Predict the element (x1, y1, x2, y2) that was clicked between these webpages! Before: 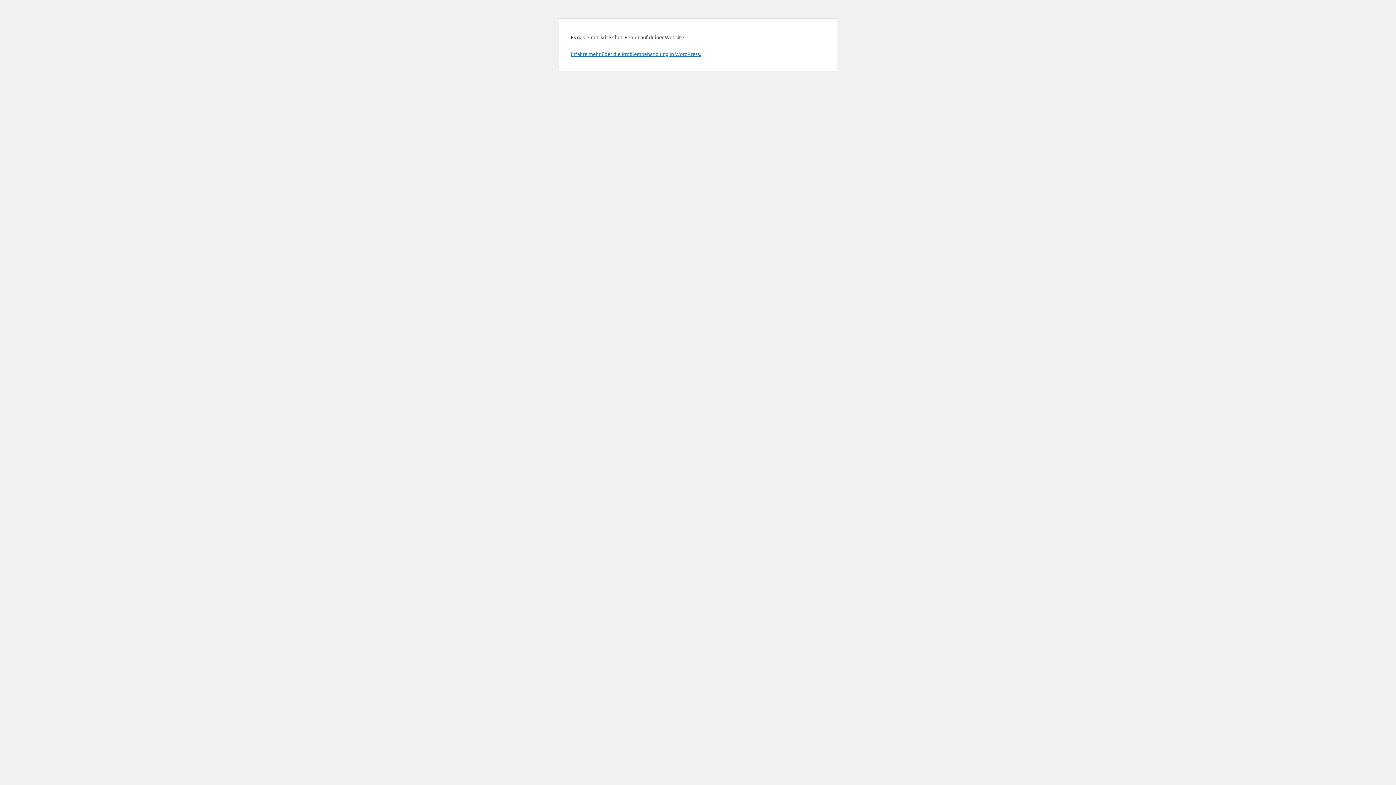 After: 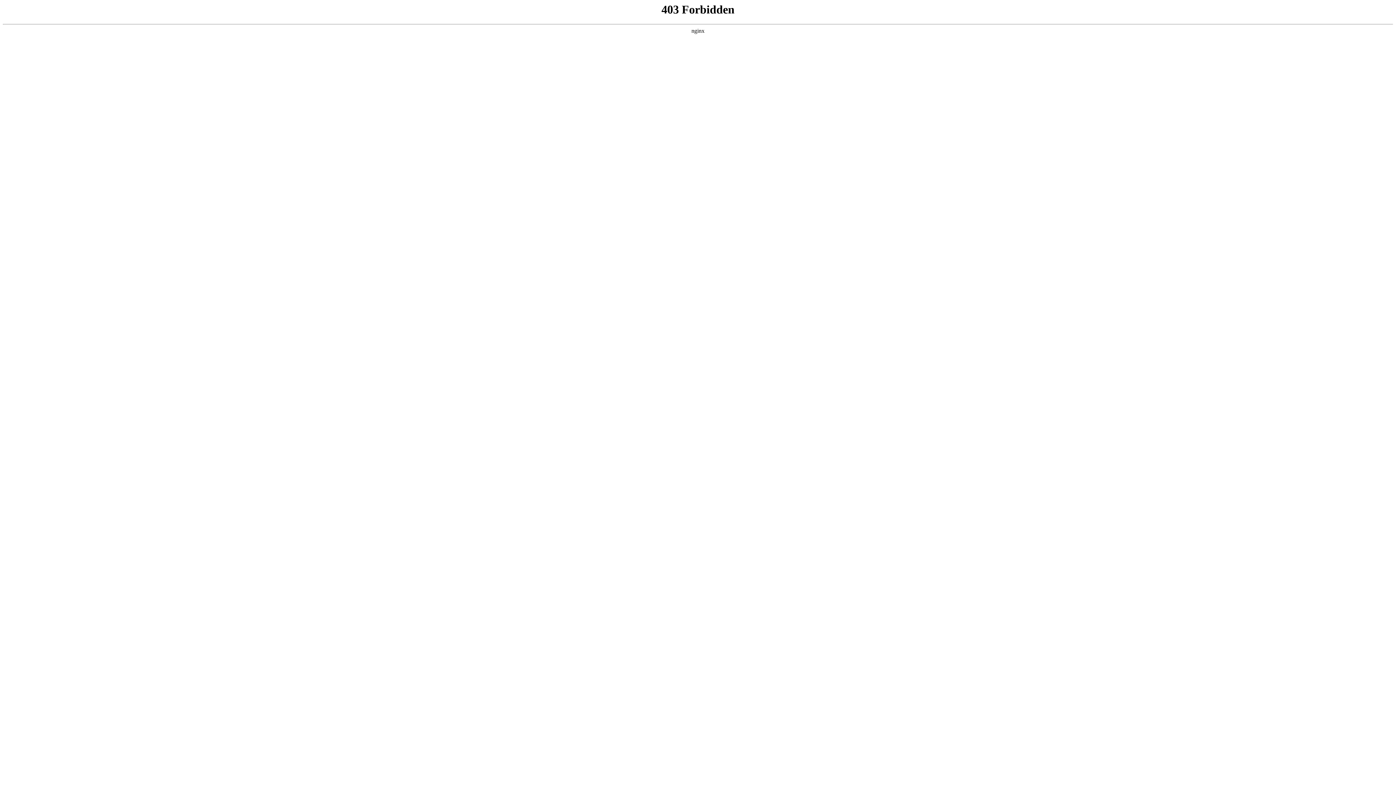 Action: label: Erfahre mehr über die Problembehandlung in WordPress. bbox: (570, 50, 701, 57)